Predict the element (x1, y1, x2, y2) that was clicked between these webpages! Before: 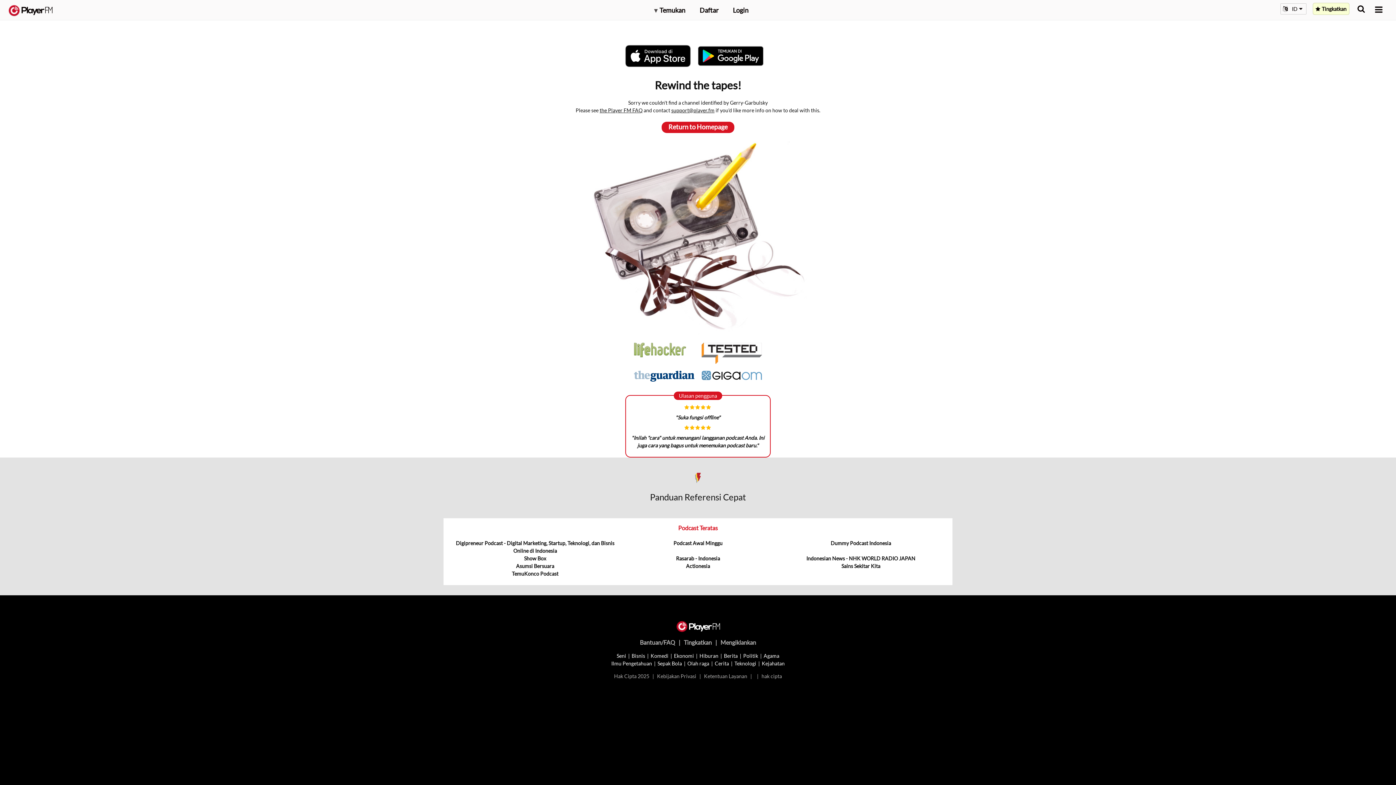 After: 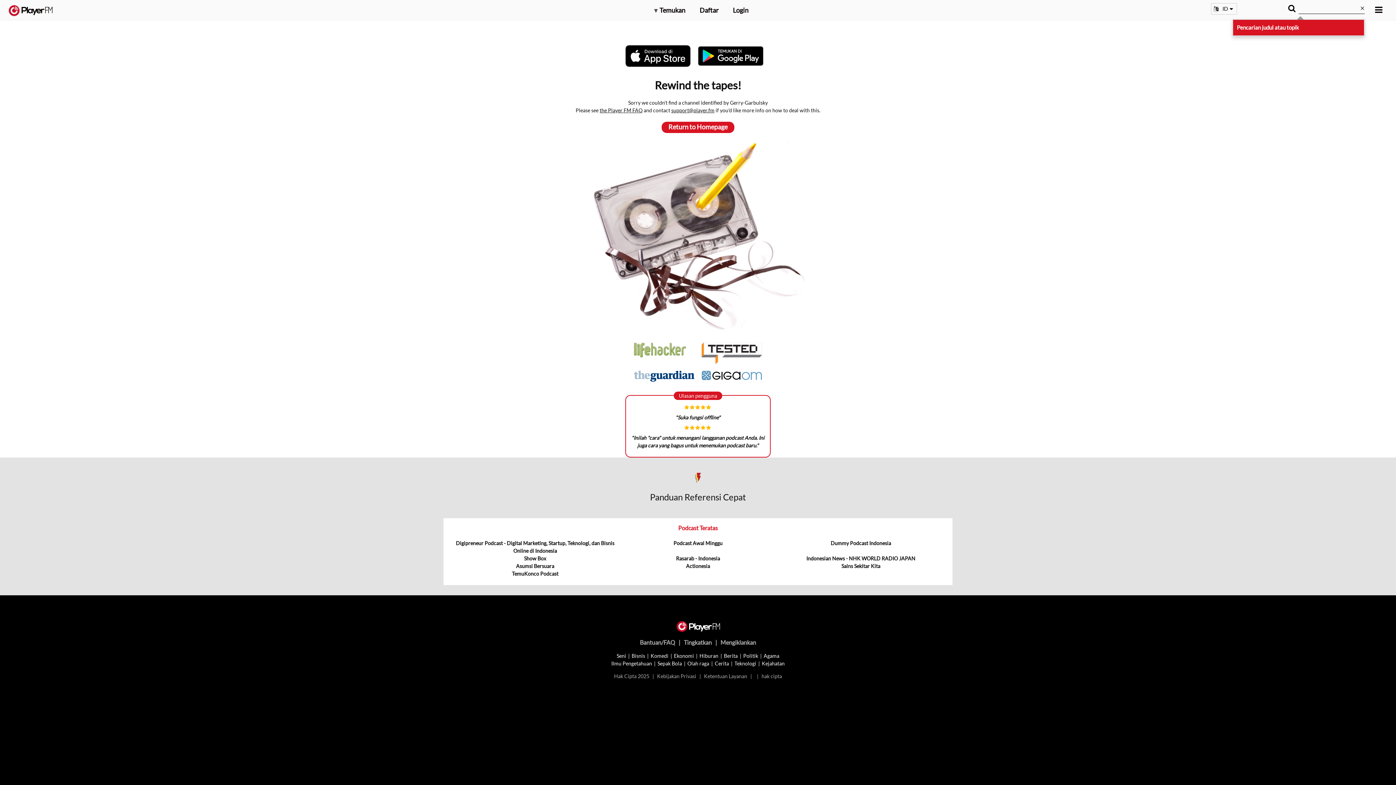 Action: bbox: (1357, 5, 1365, 12) label: Pencarian